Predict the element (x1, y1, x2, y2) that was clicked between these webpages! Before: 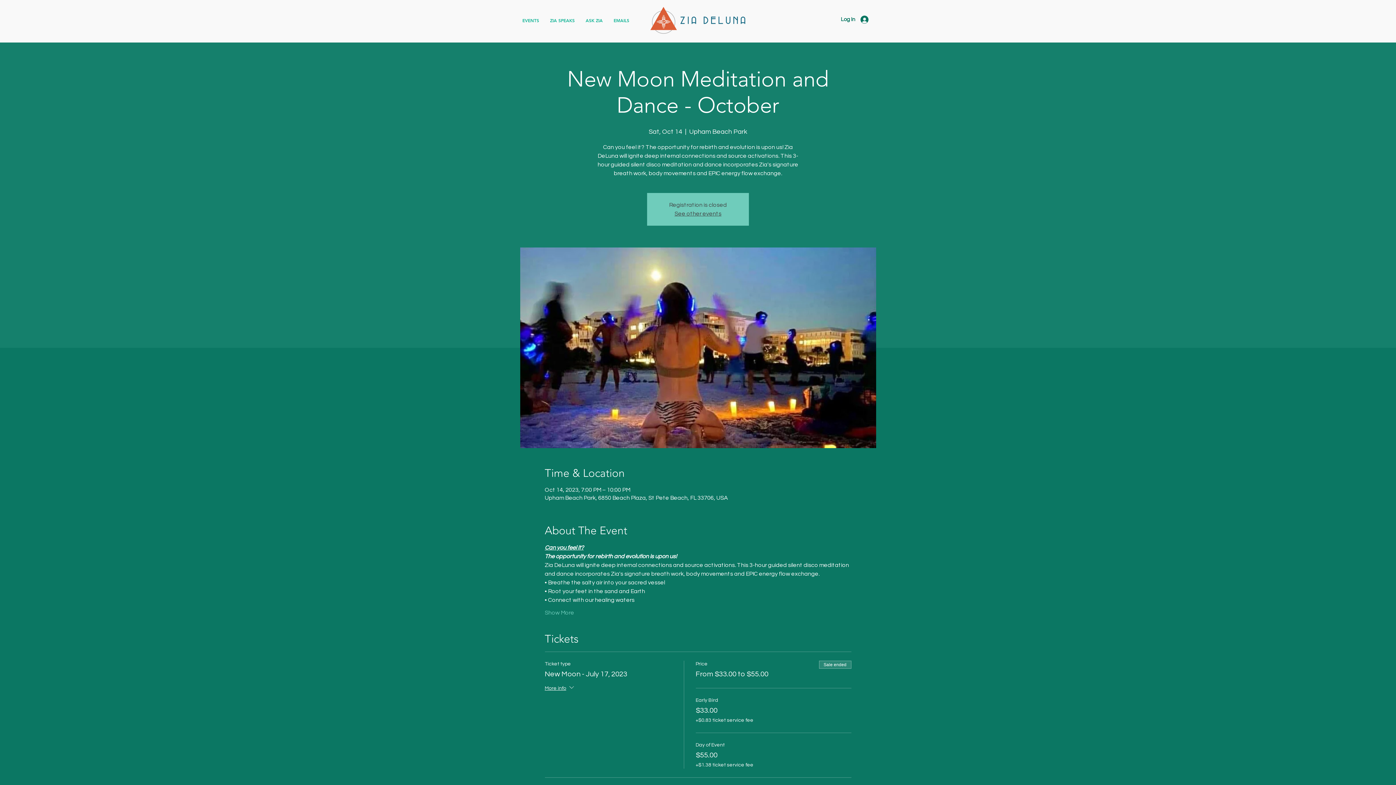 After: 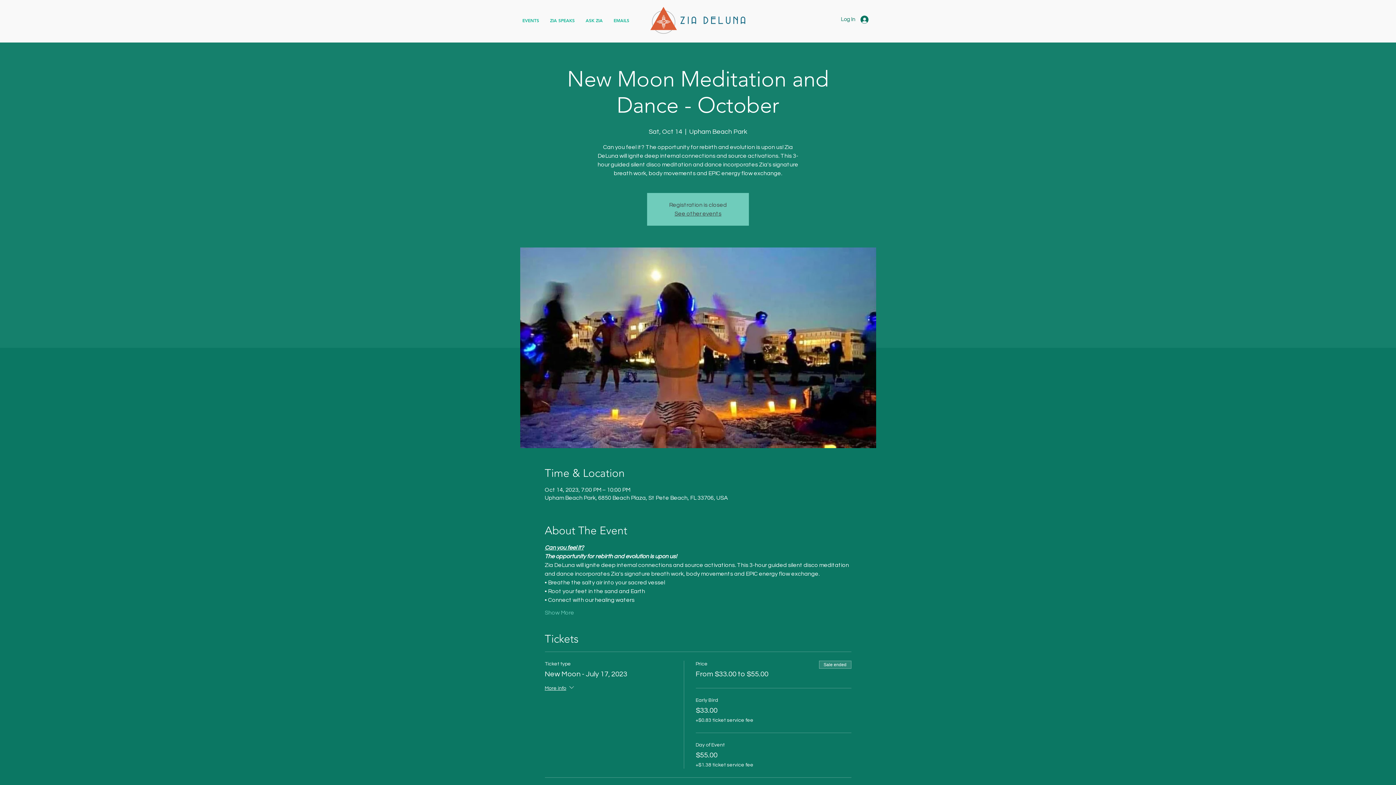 Action: label: Log In bbox: (836, 13, 873, 25)